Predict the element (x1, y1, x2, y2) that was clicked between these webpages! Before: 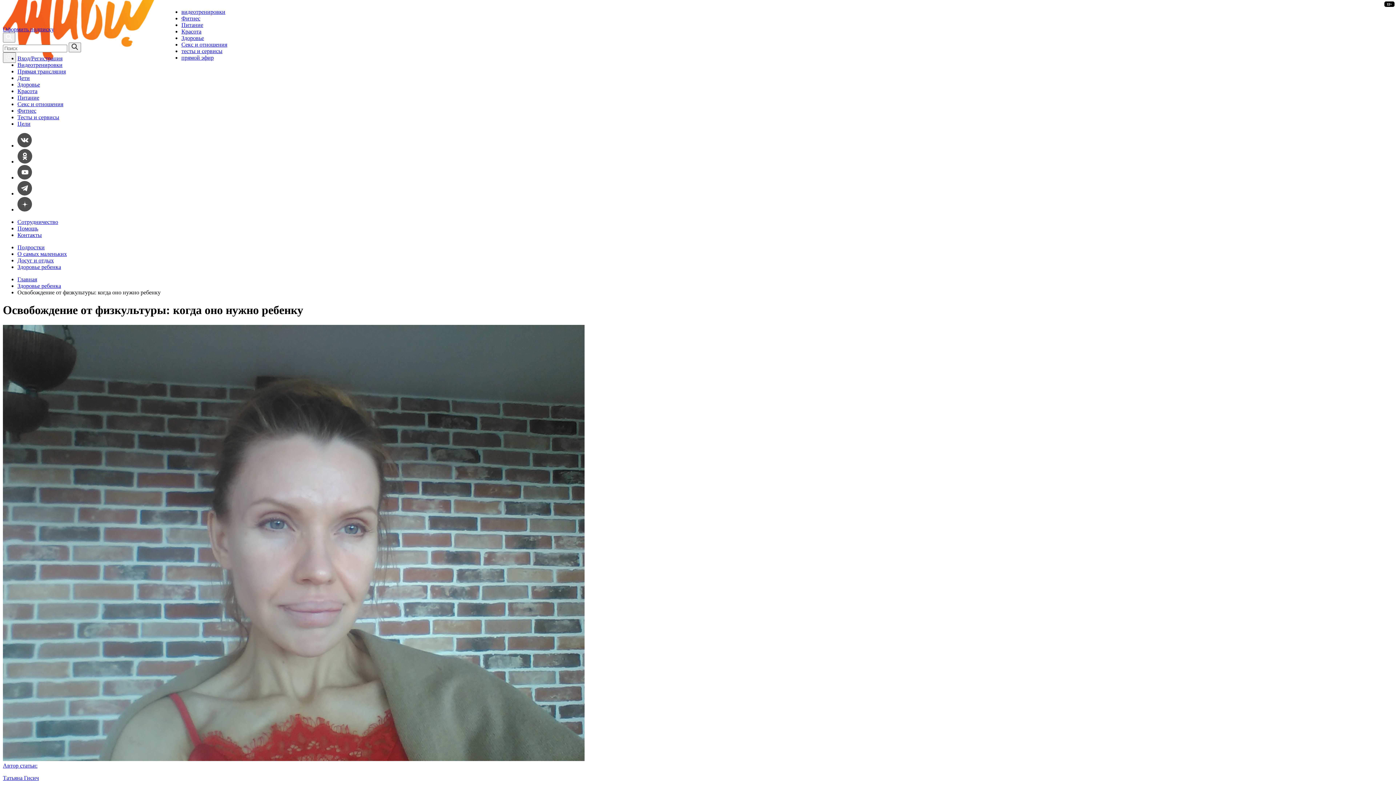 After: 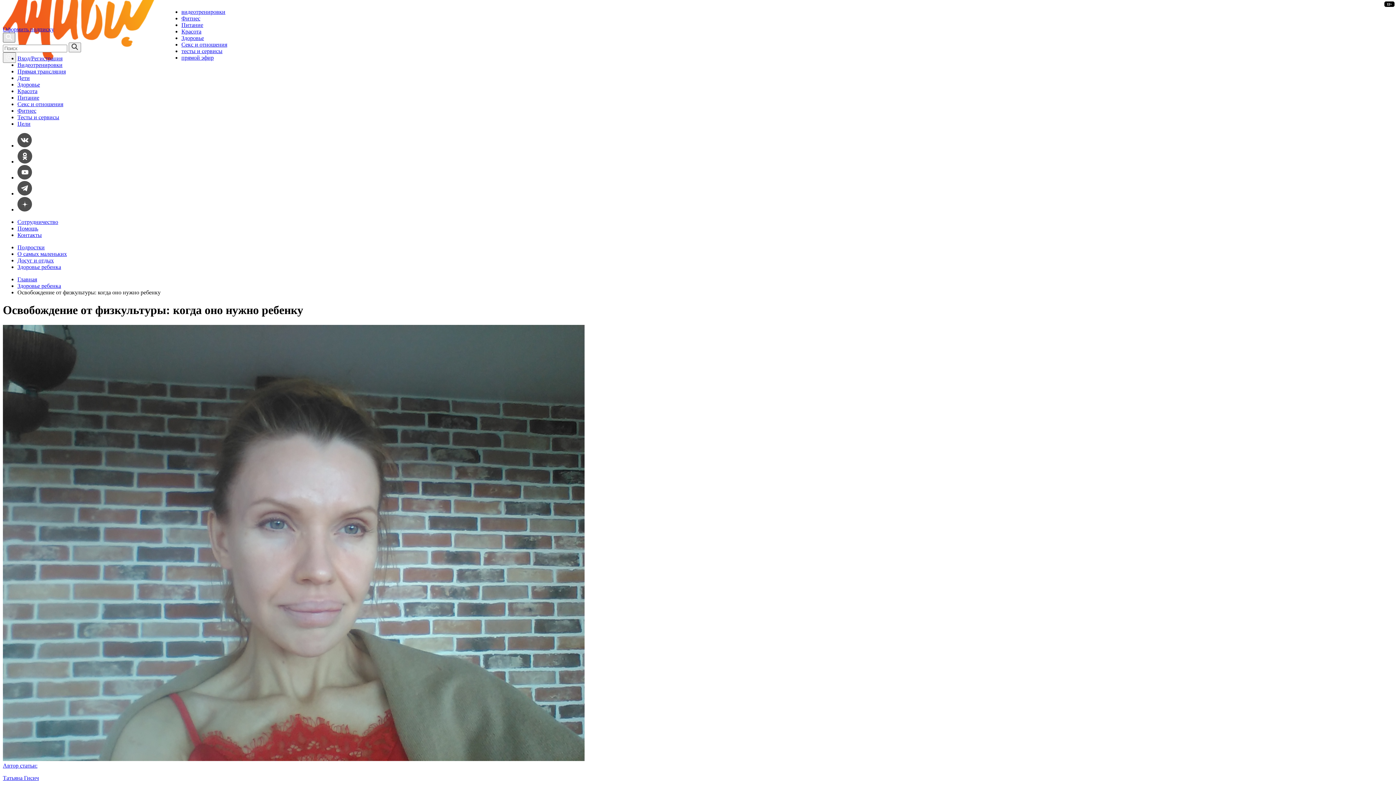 Action: bbox: (2, 32, 15, 42)